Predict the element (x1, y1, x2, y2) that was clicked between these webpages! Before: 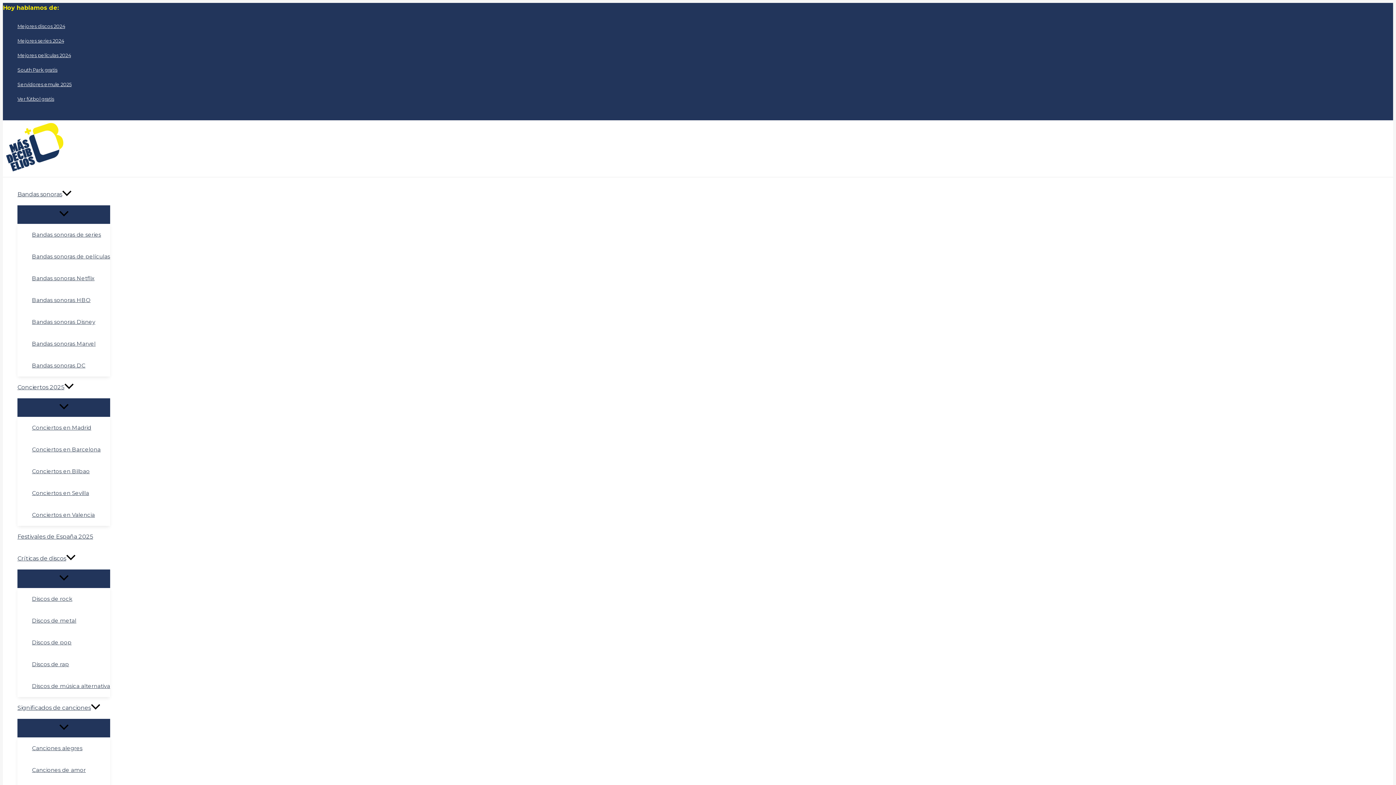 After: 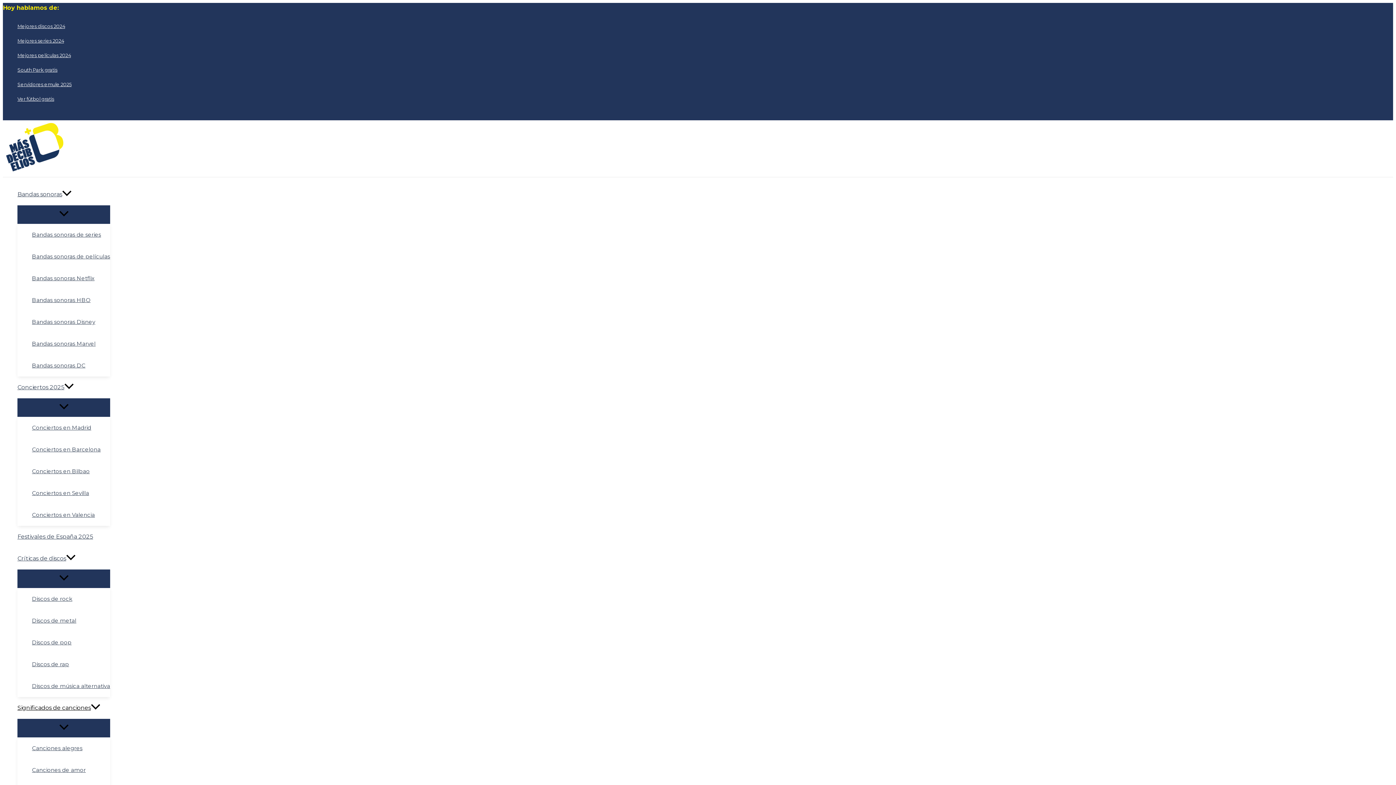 Action: bbox: (17, 697, 110, 719) label: Significados de canciones